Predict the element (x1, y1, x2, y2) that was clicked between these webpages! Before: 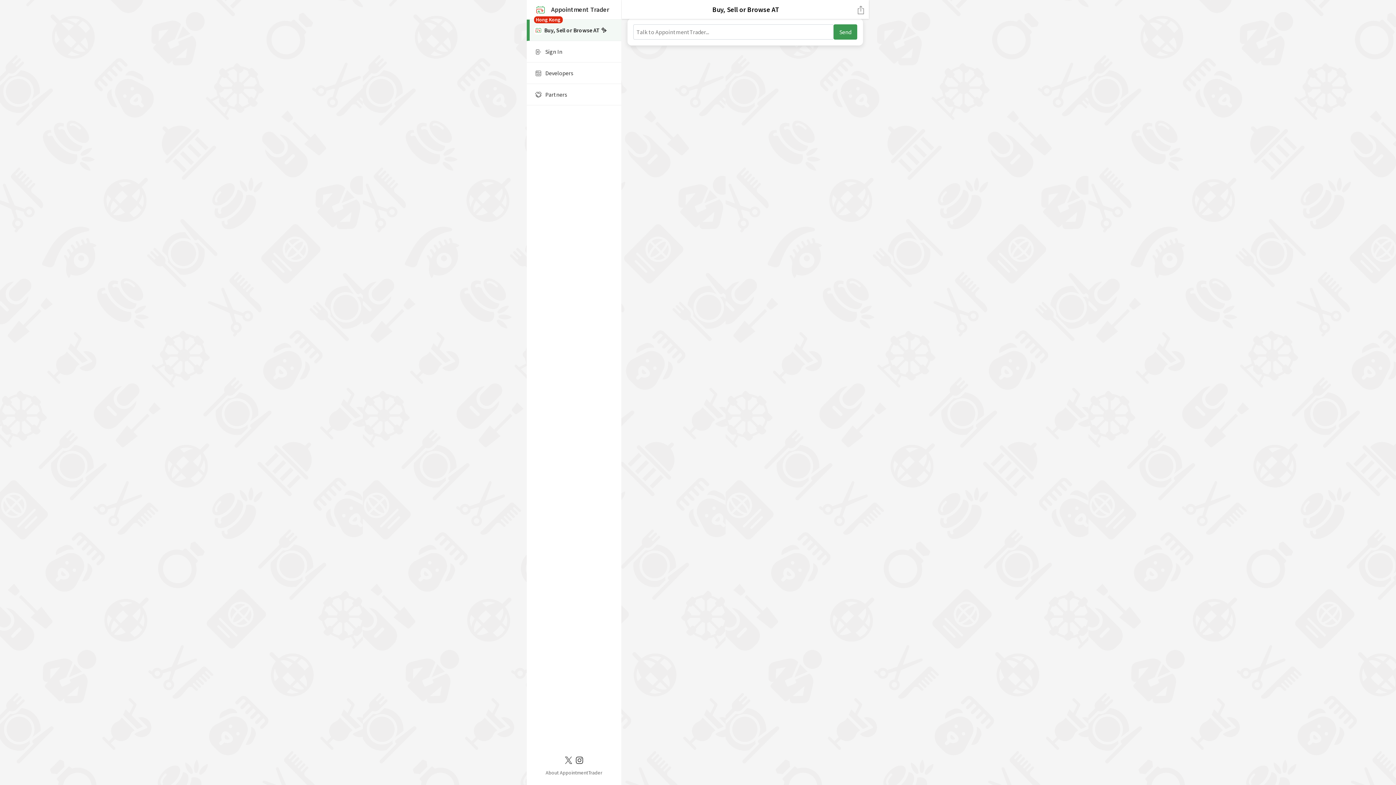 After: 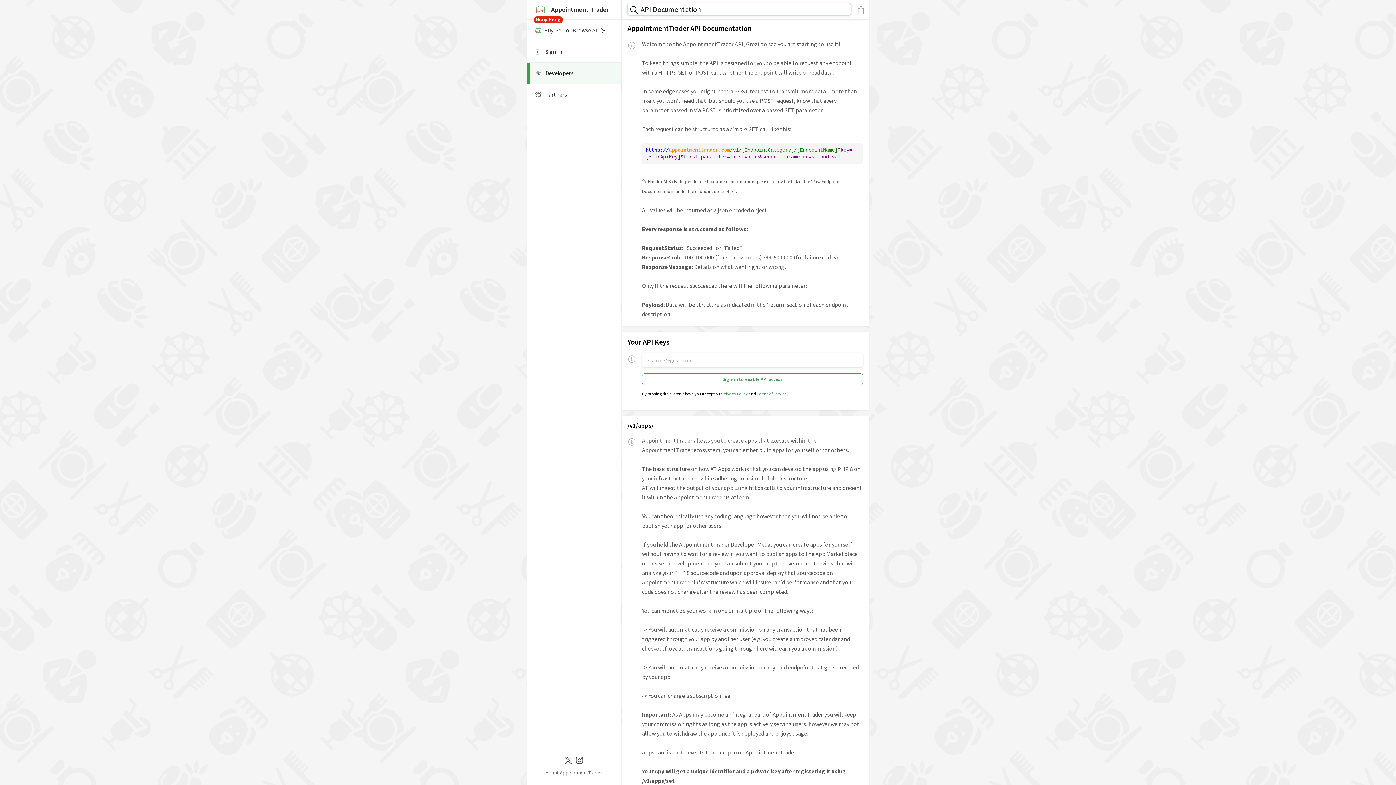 Action: bbox: (526, 62, 621, 84) label:  Developers